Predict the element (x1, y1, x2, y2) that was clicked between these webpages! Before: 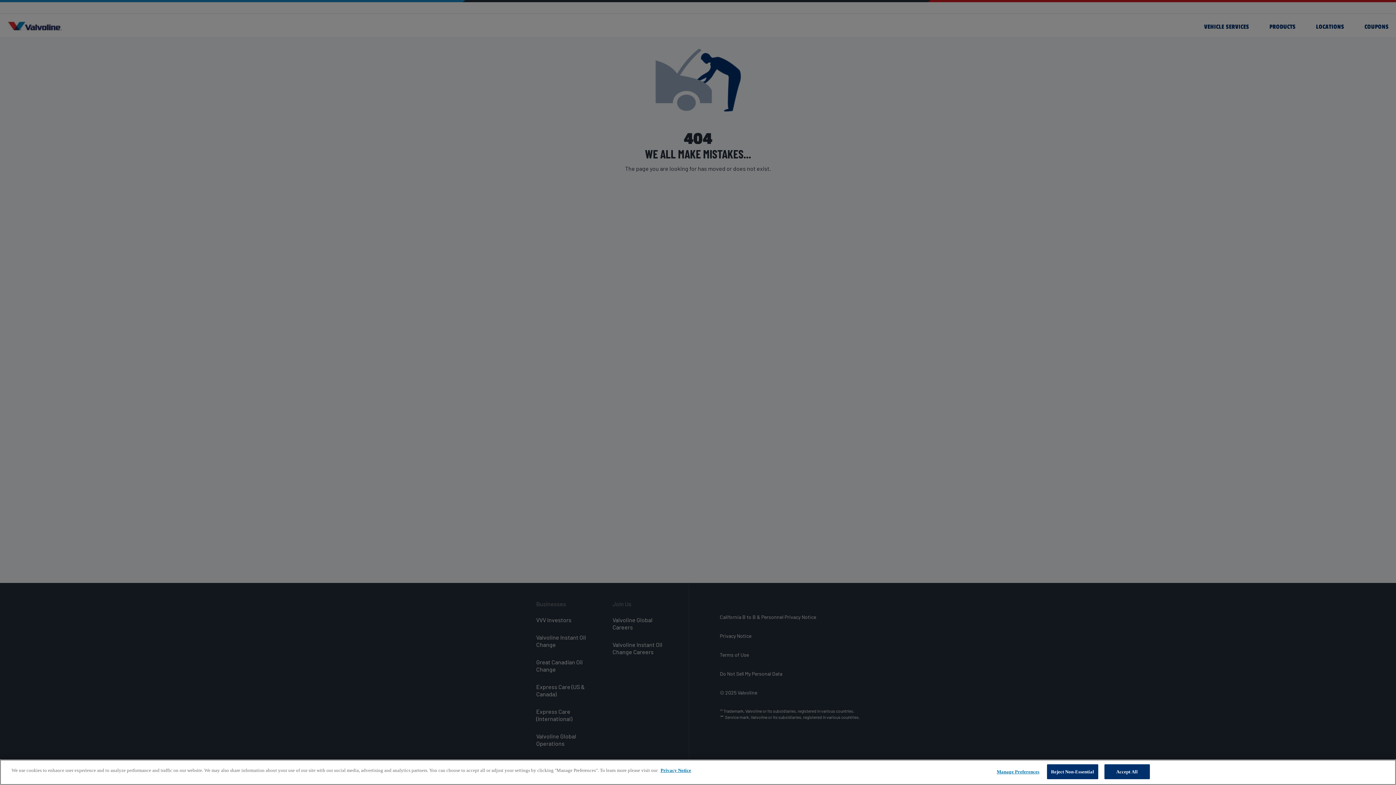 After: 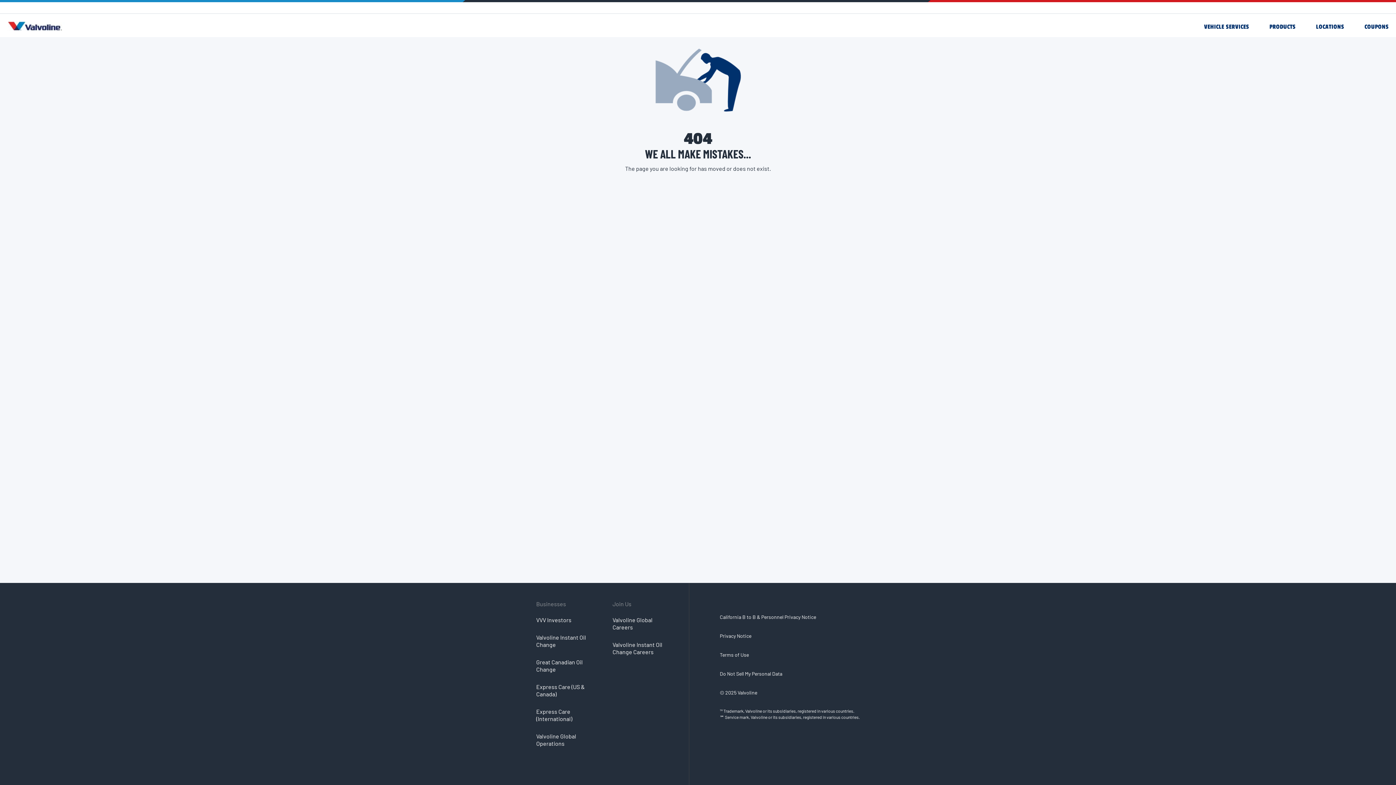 Action: bbox: (1047, 764, 1098, 779) label: Reject Non-Essential